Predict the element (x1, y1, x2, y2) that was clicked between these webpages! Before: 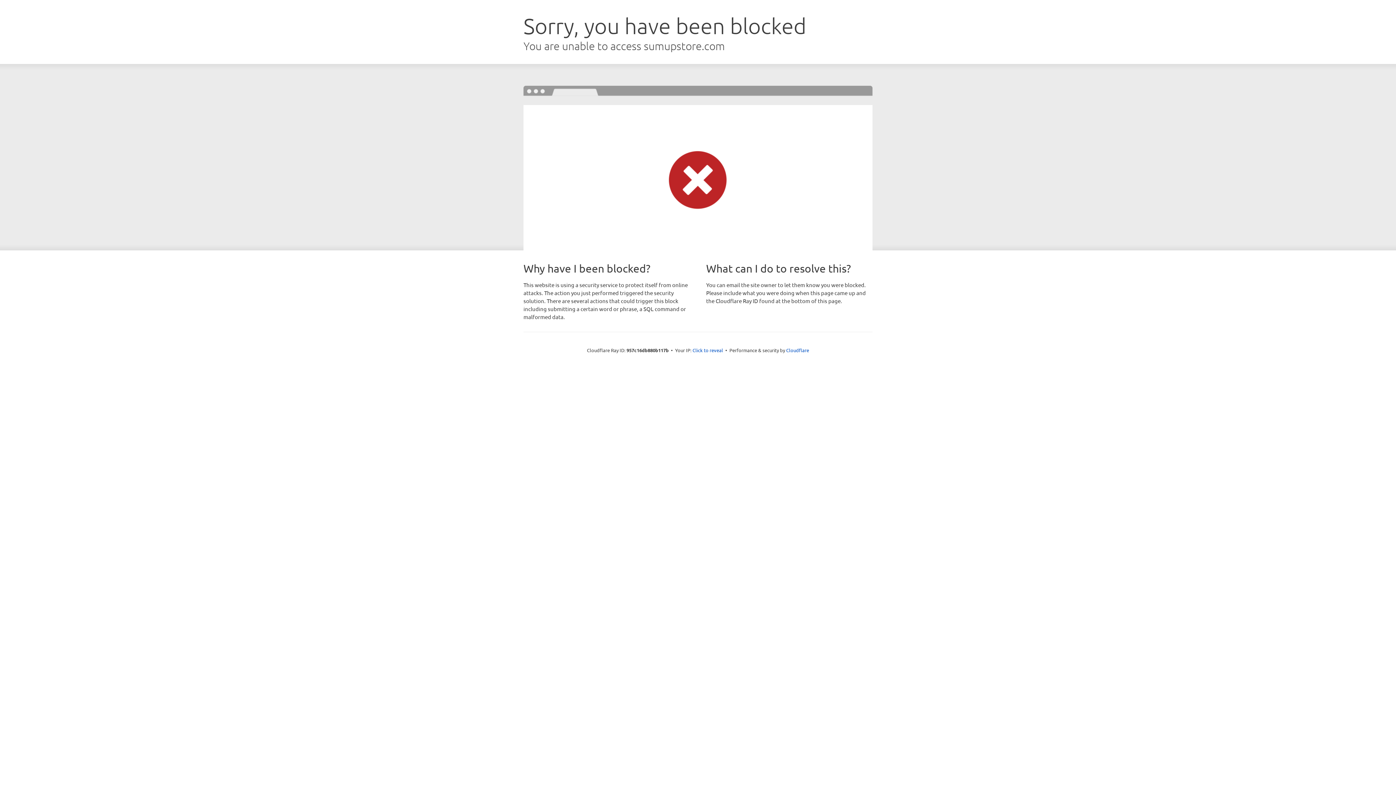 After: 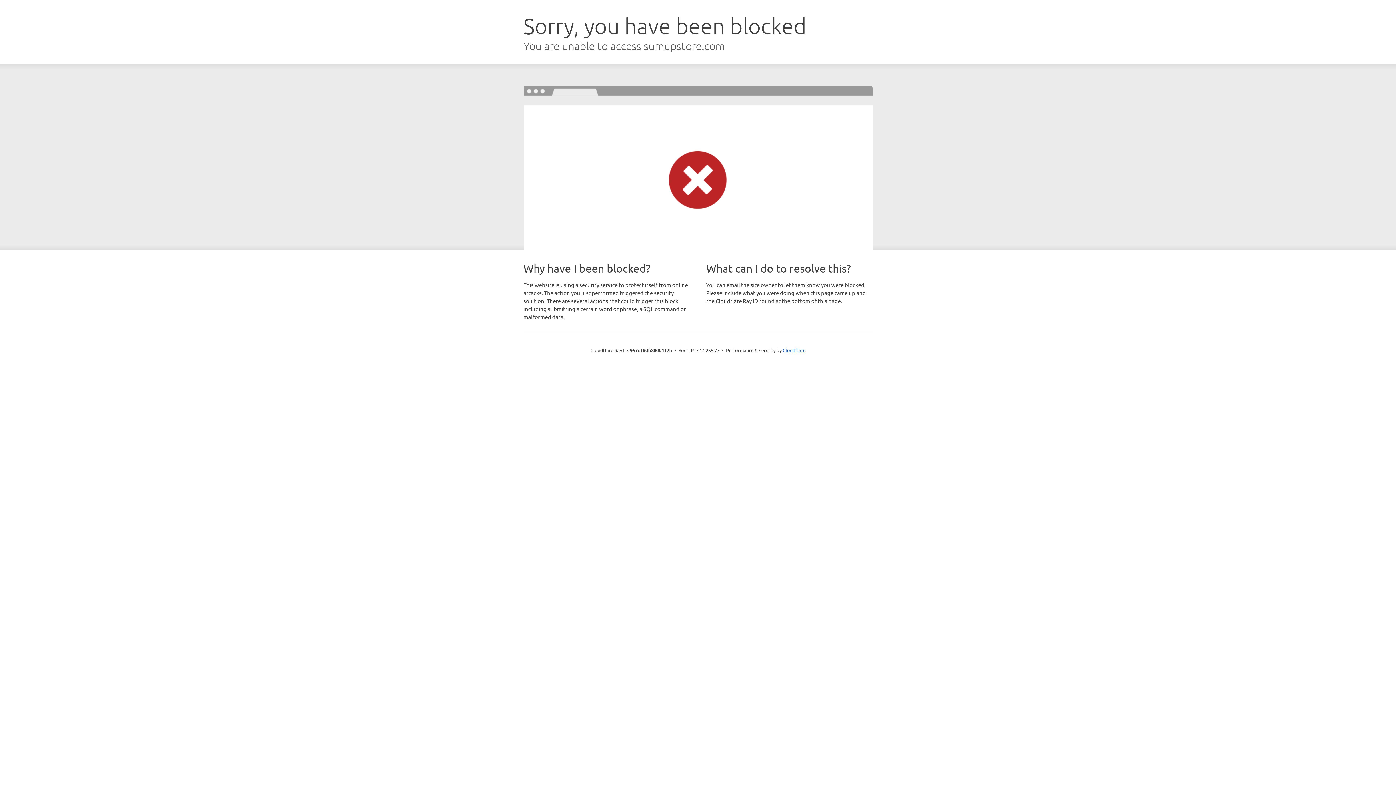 Action: label: Click to reveal bbox: (692, 346, 723, 353)